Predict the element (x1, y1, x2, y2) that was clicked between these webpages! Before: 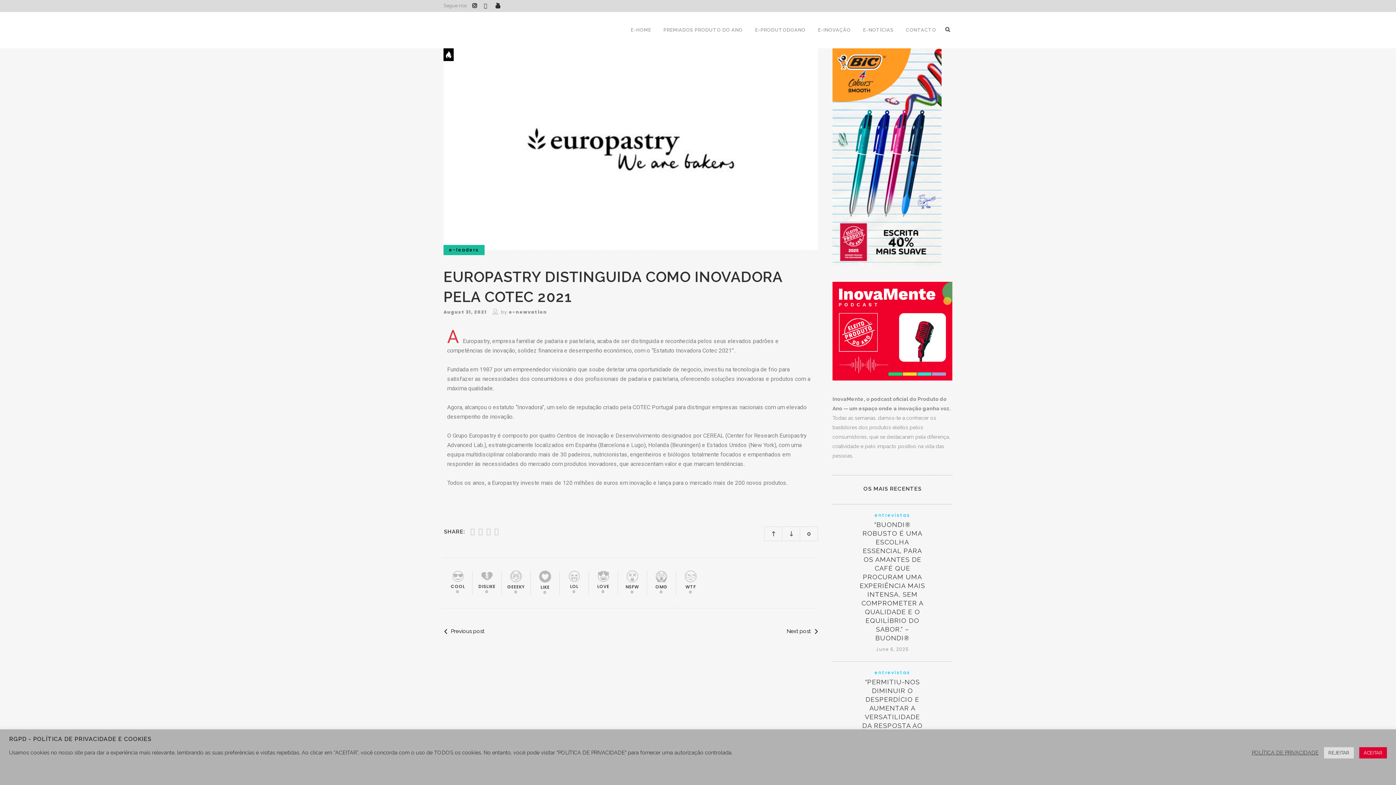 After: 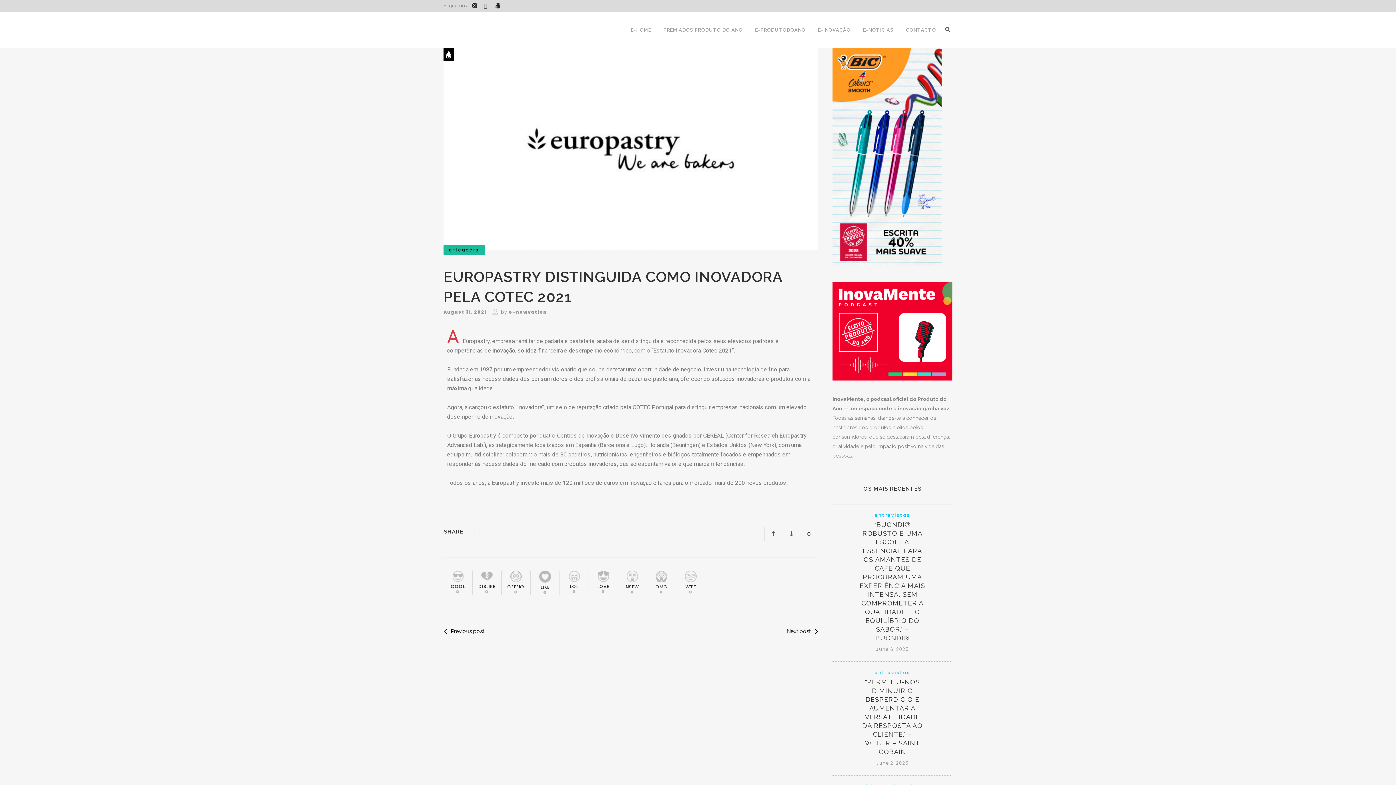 Action: label: ACEITAR bbox: (1359, 747, 1387, 758)